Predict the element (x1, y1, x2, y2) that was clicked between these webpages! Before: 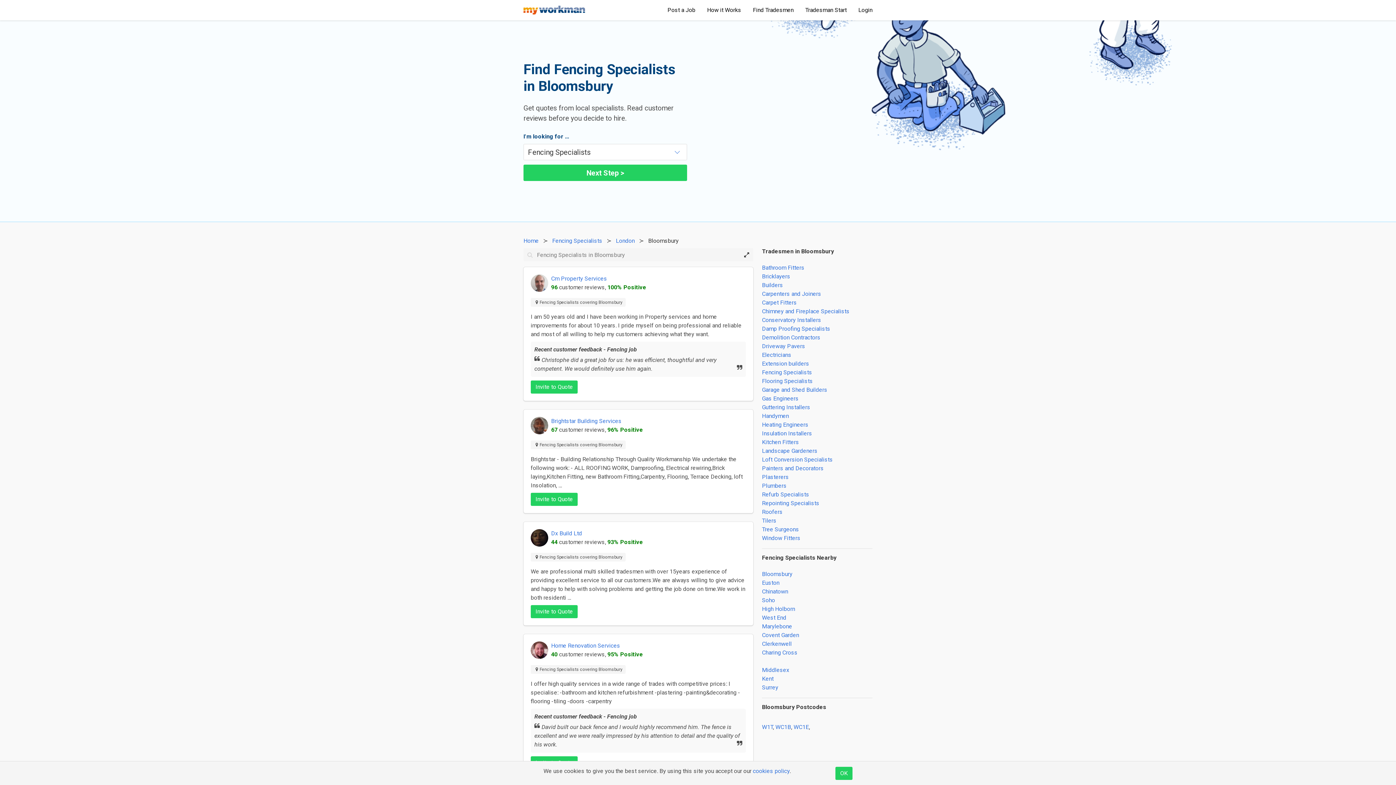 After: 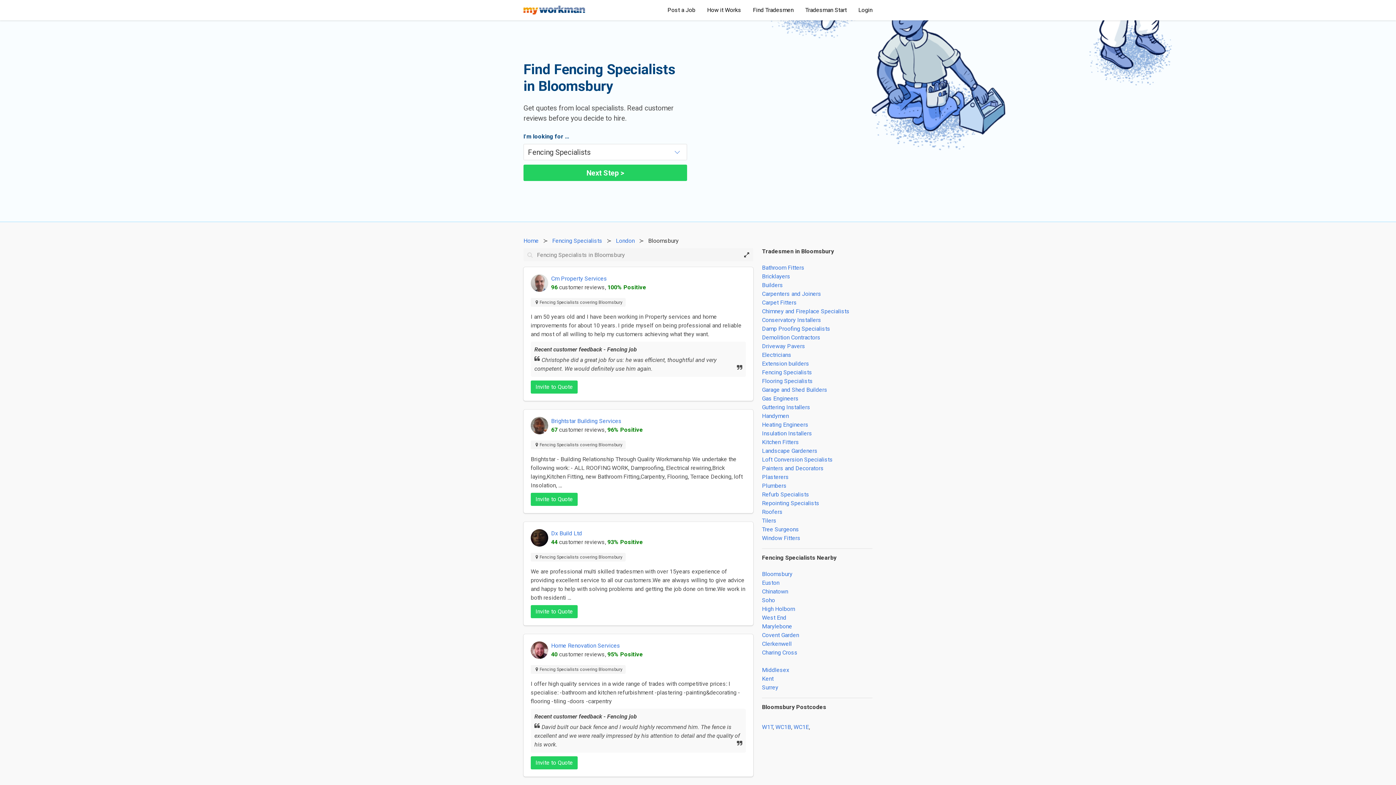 Action: bbox: (762, 570, 792, 577) label: Bloomsbury